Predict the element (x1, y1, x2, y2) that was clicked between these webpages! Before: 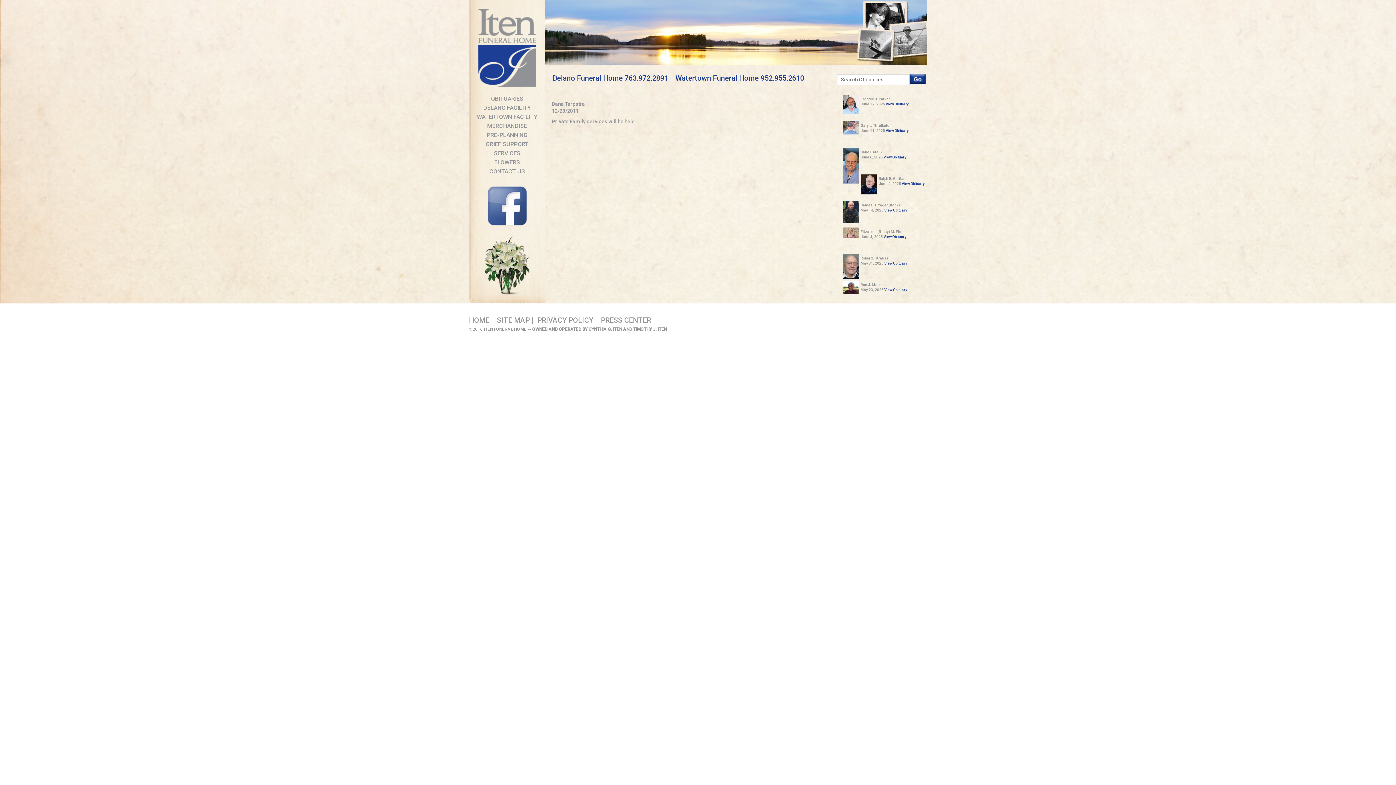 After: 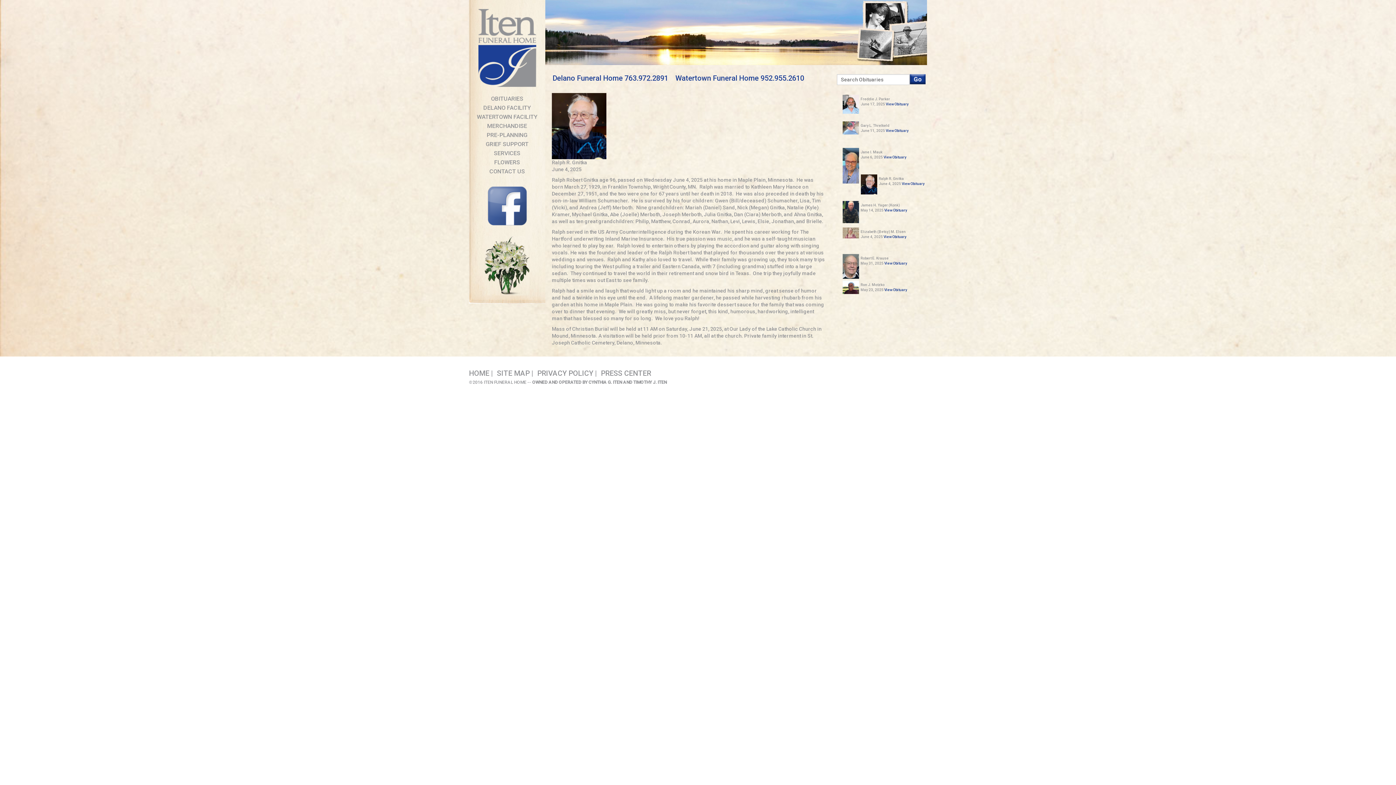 Action: label: View Obituary bbox: (902, 181, 924, 185)